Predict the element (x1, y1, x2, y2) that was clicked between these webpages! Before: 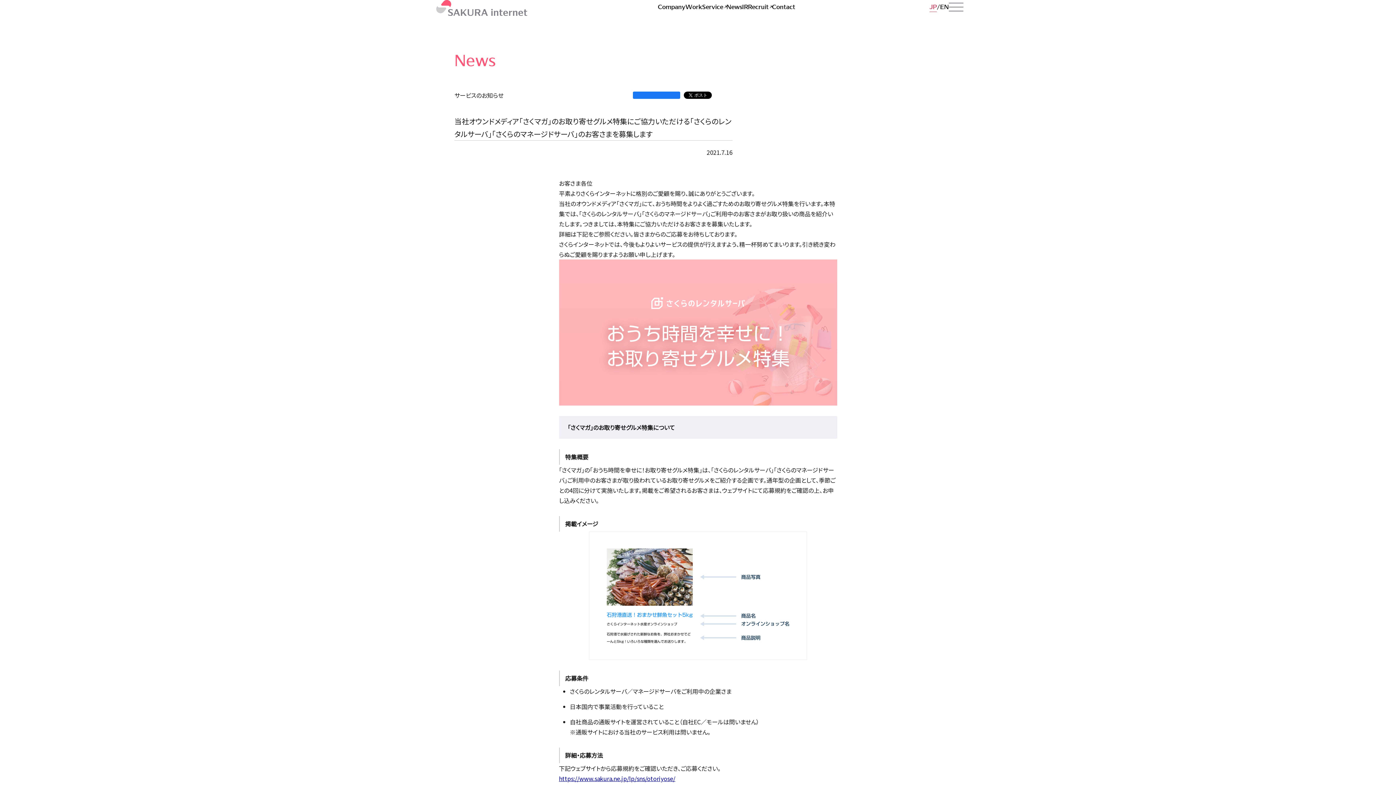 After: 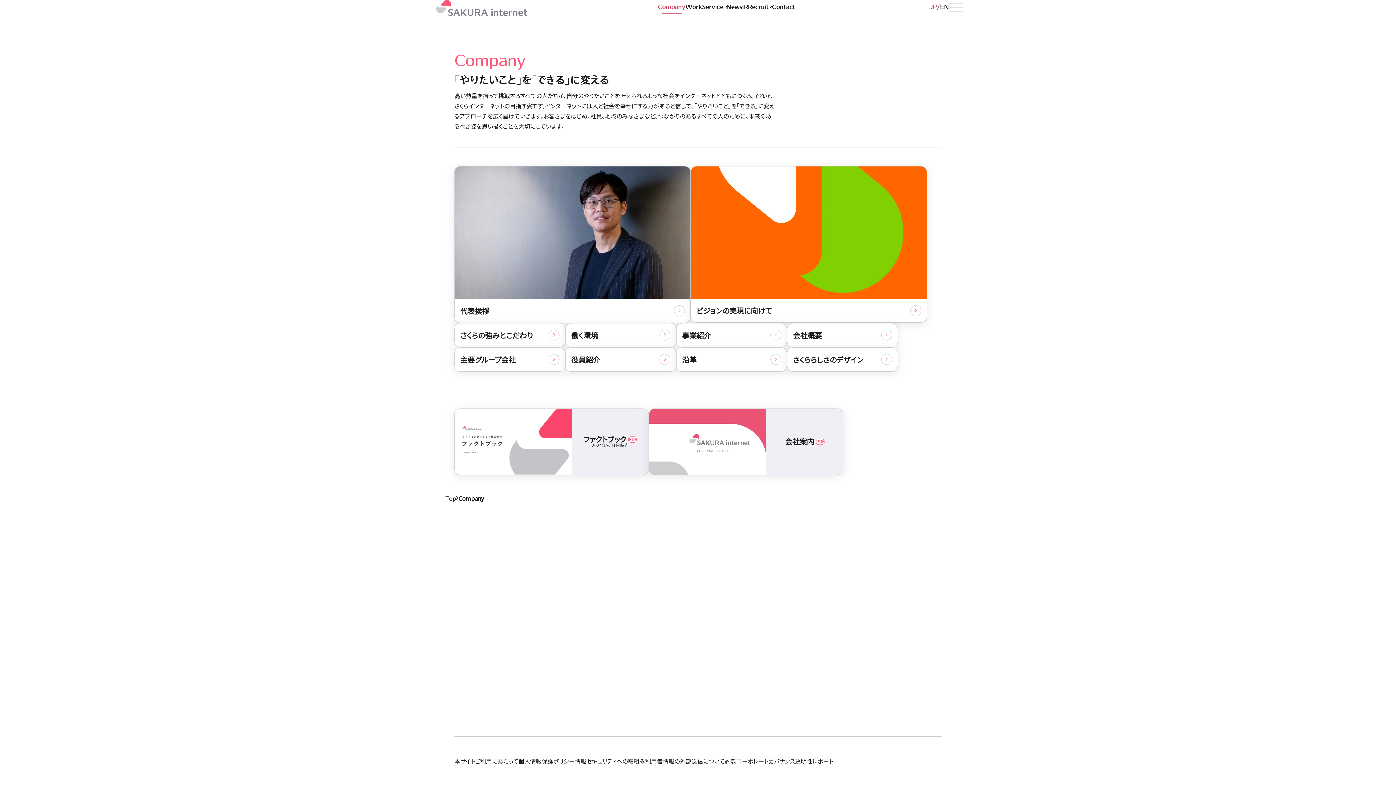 Action: bbox: (658, 0, 685, 13) label: Company